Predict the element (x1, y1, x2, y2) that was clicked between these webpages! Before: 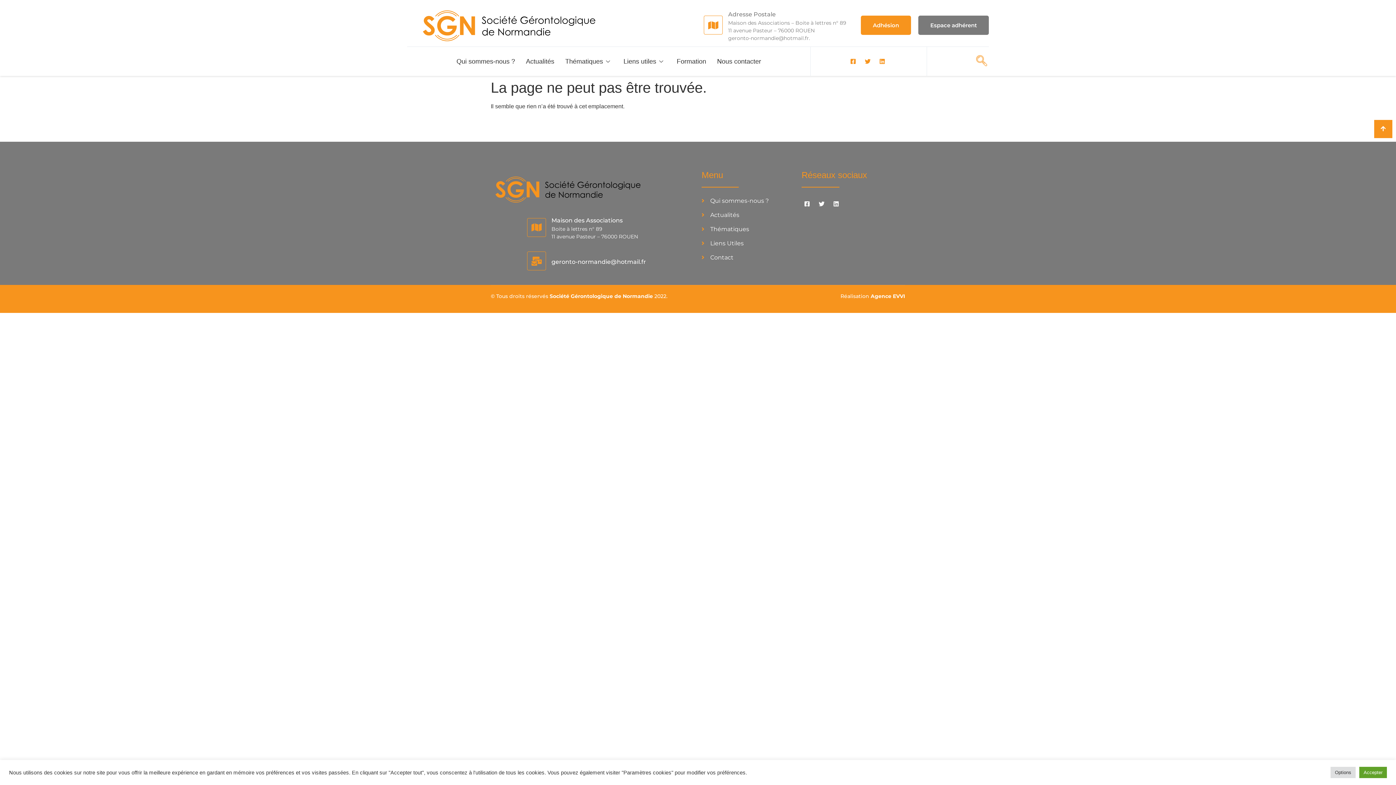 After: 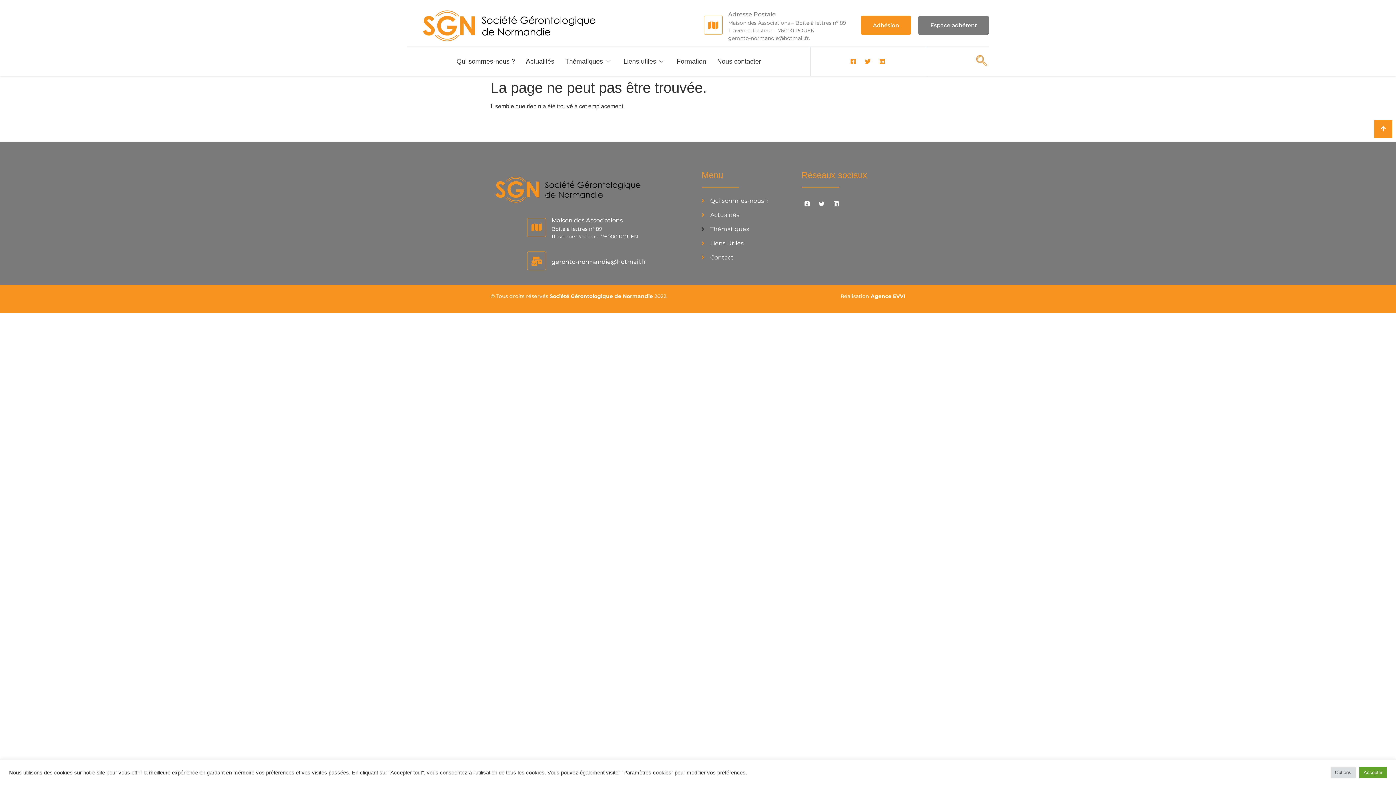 Action: bbox: (701, 225, 801, 233) label: Thématiques